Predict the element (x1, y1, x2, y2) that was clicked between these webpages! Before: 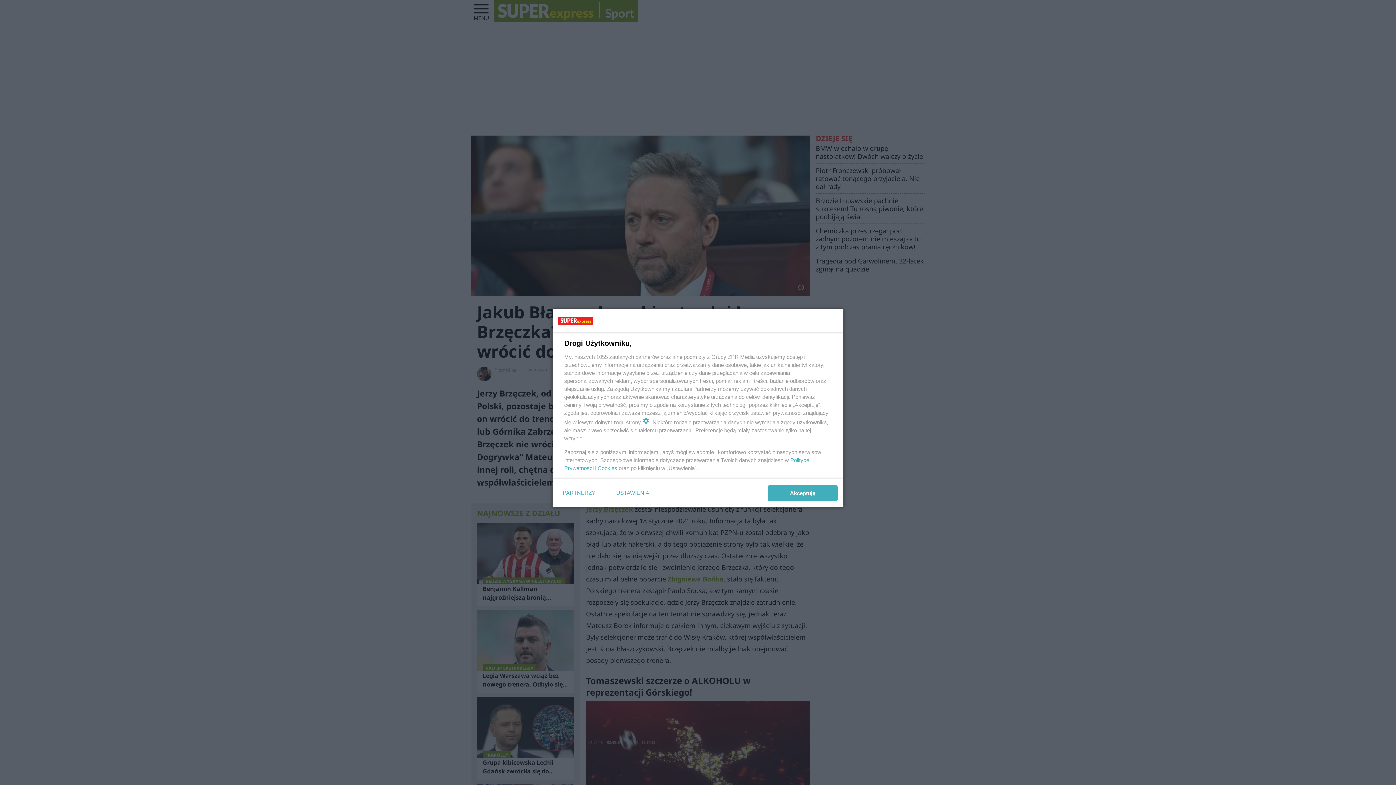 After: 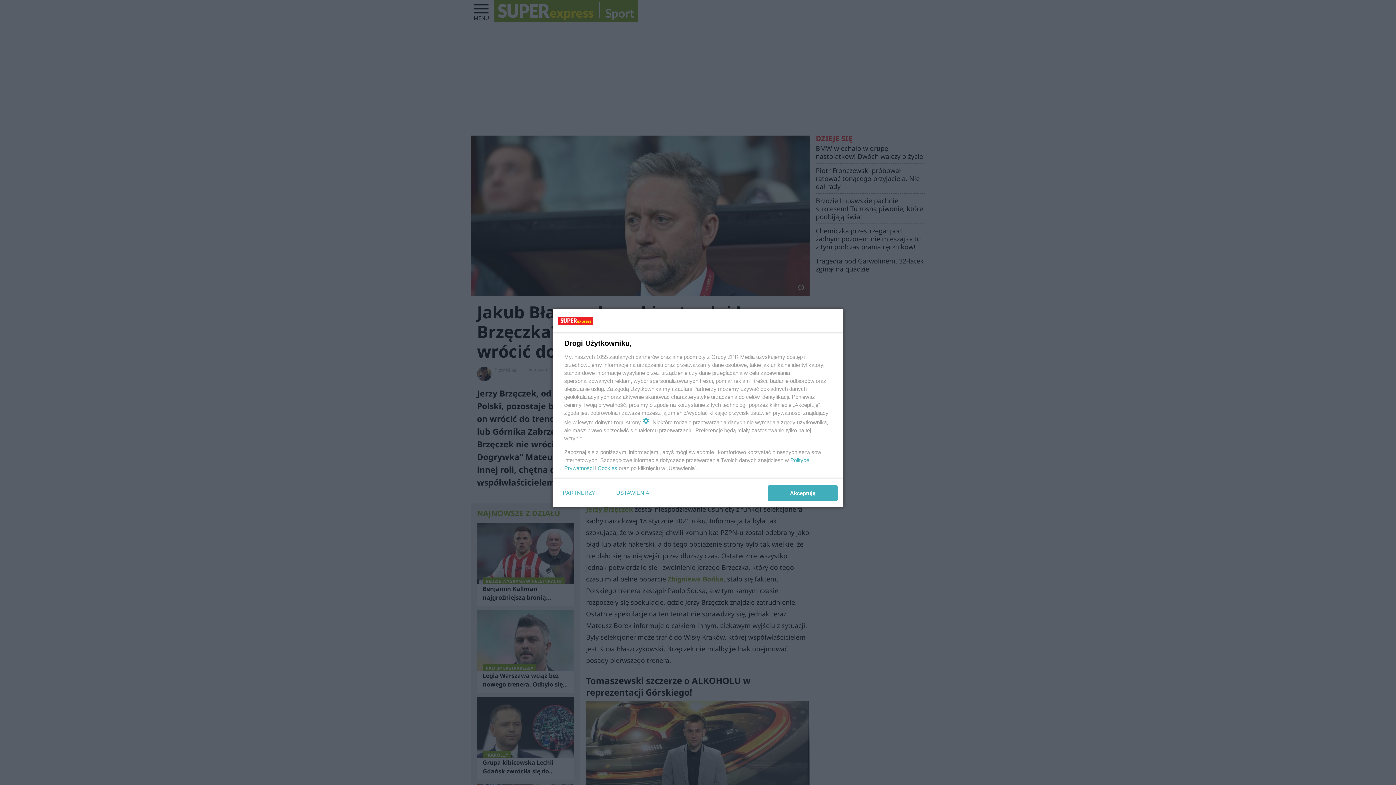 Action: label: Cookies bbox: (597, 465, 617, 471)